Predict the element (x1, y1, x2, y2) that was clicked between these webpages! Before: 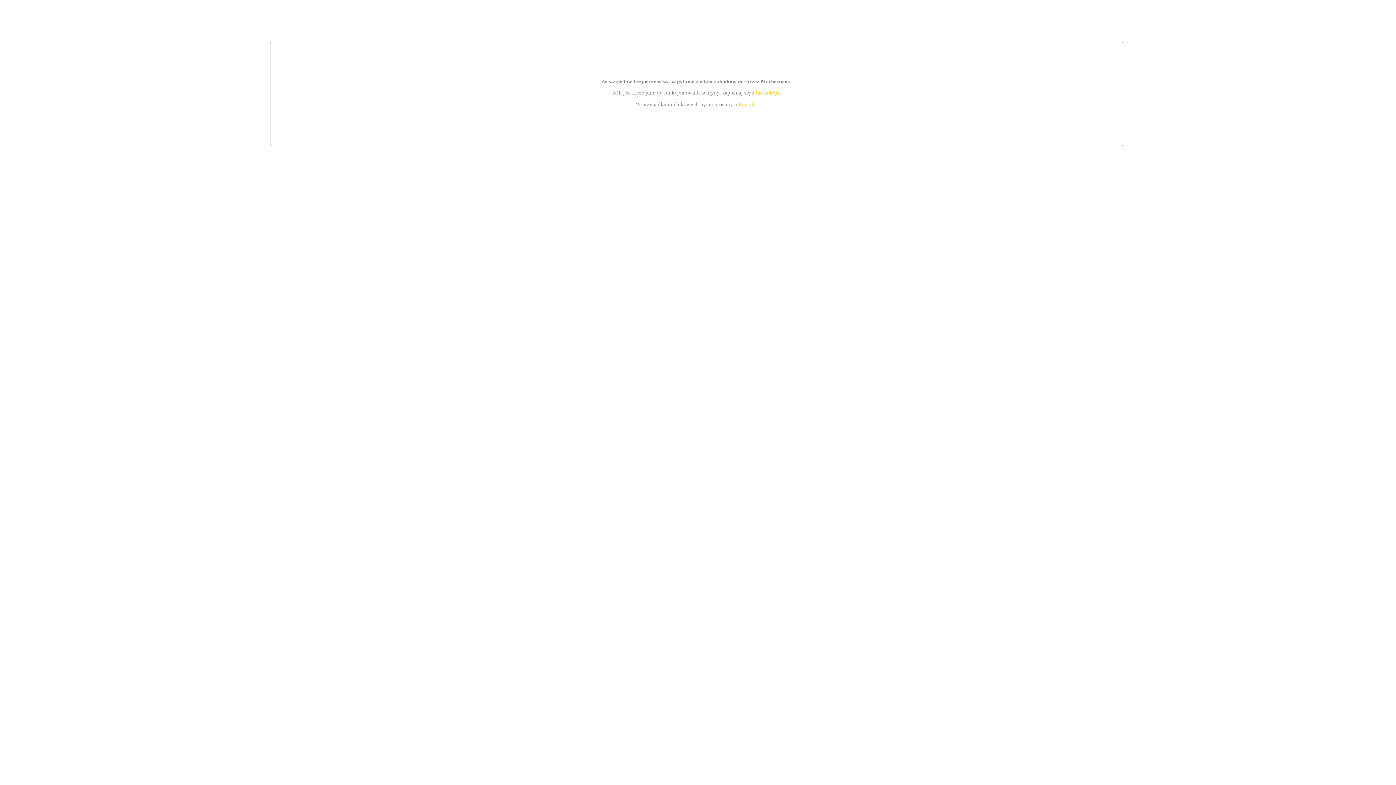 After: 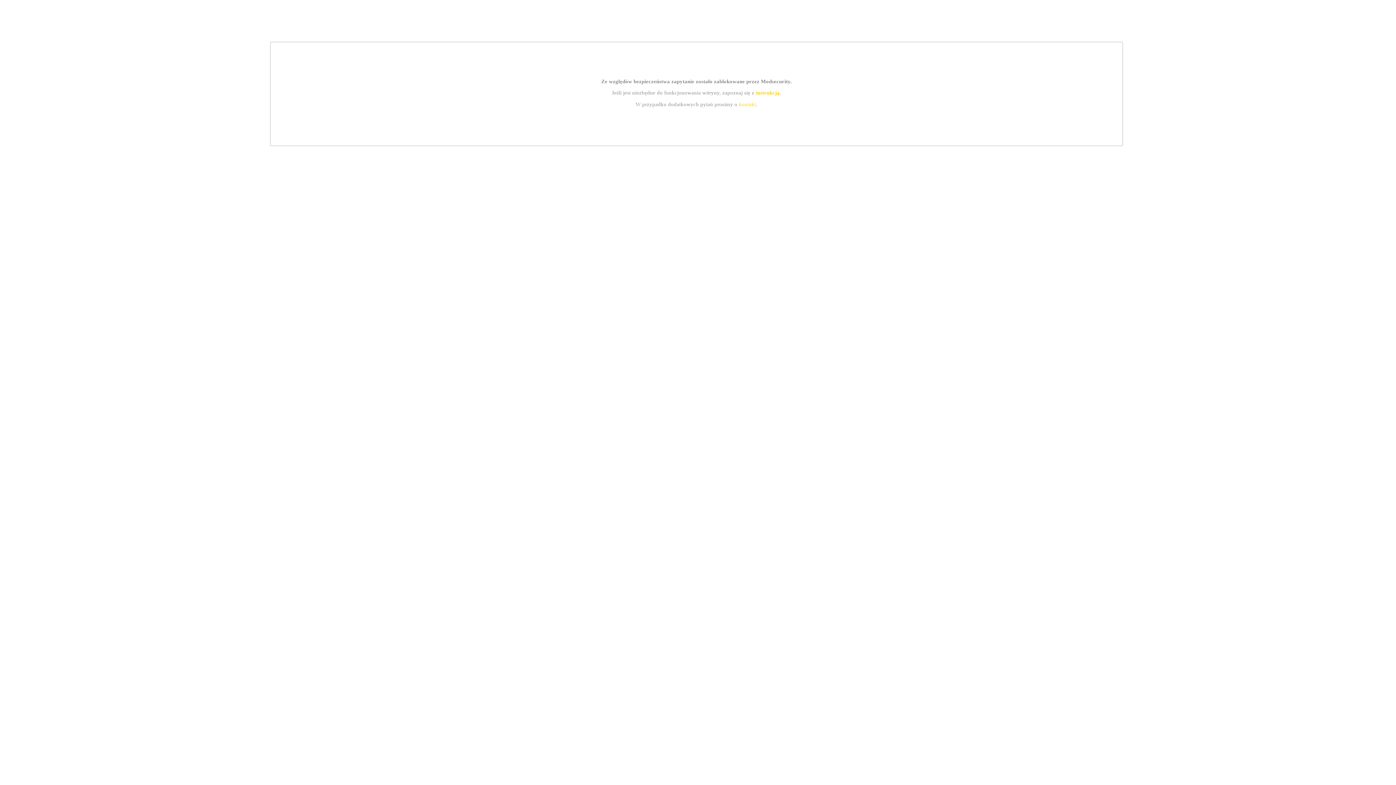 Action: label: instrukcją bbox: (755, 89, 779, 95)